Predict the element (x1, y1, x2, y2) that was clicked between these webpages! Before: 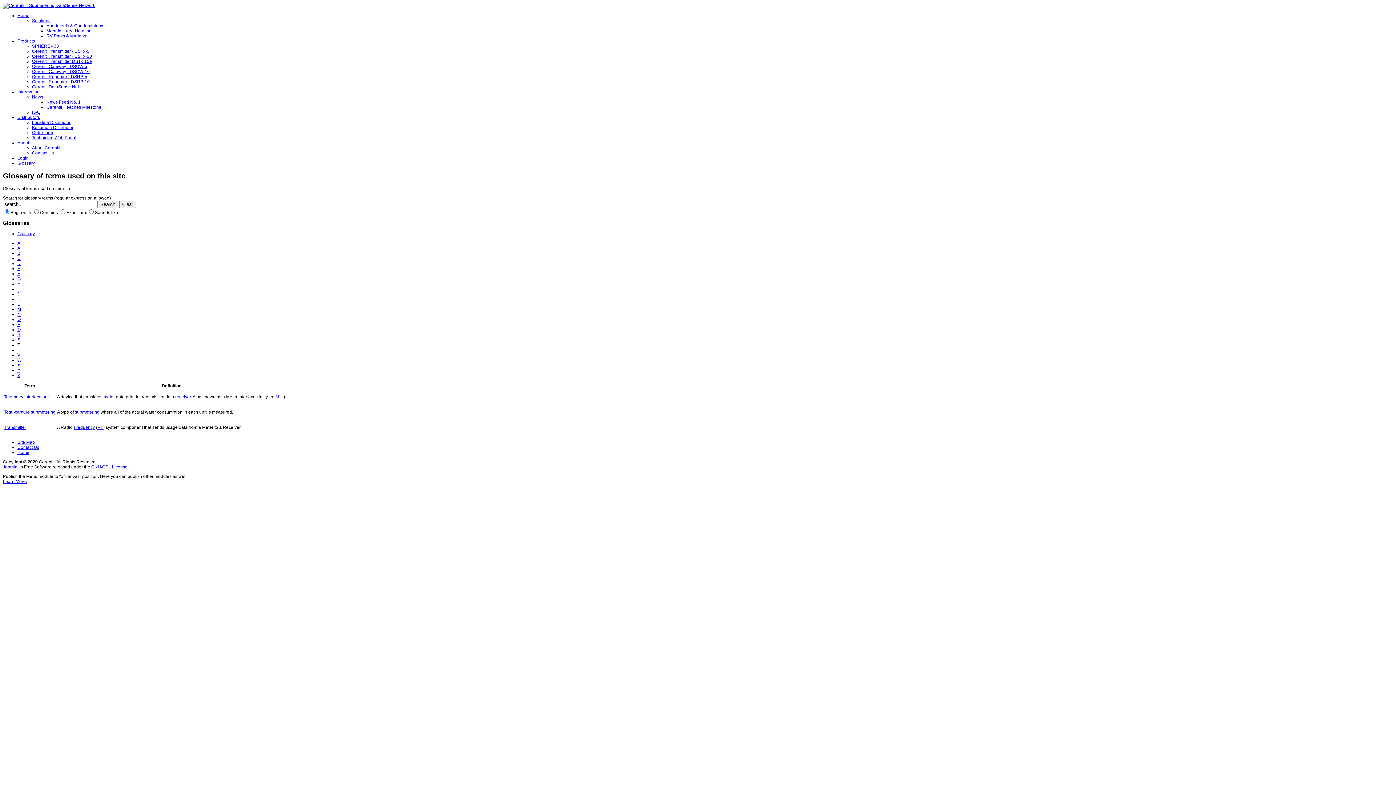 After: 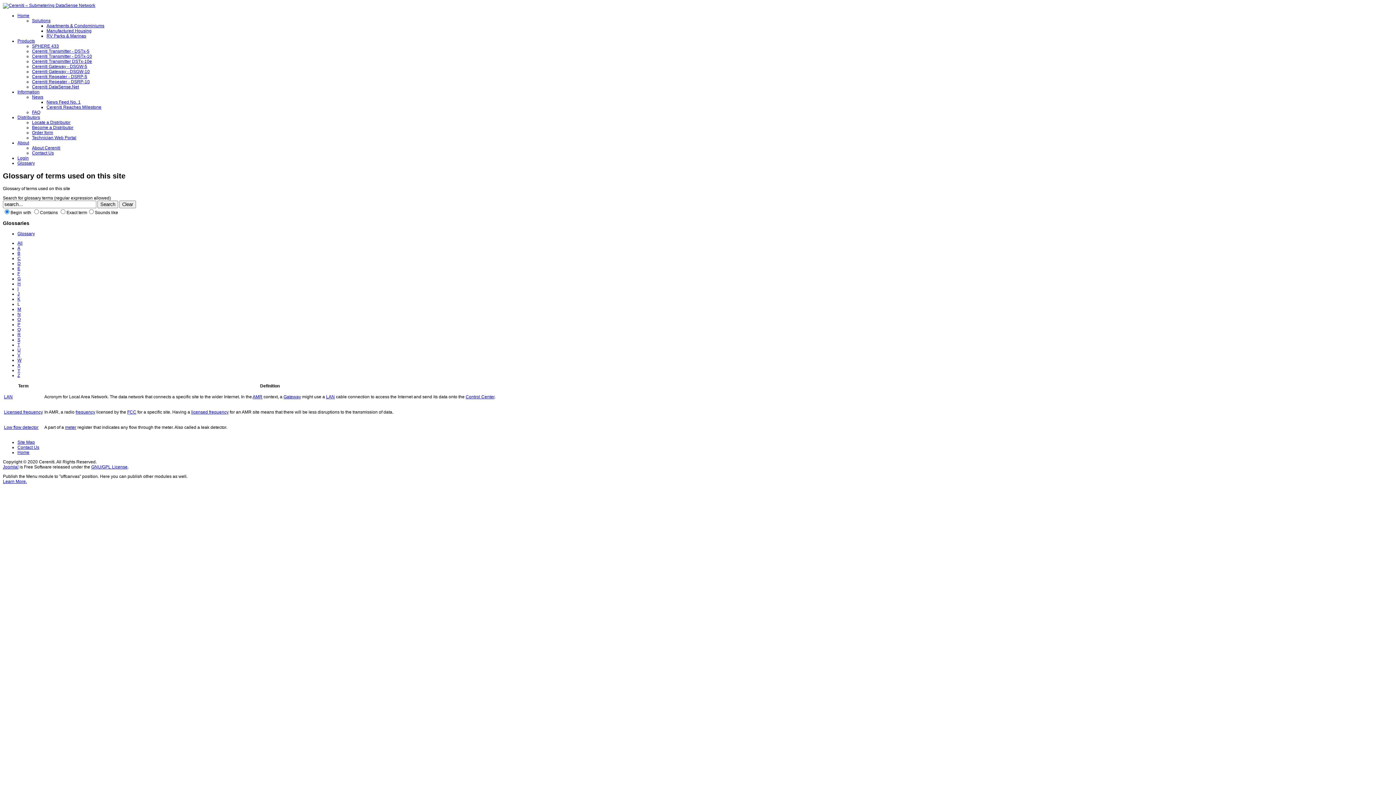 Action: label: L bbox: (17, 301, 20, 306)